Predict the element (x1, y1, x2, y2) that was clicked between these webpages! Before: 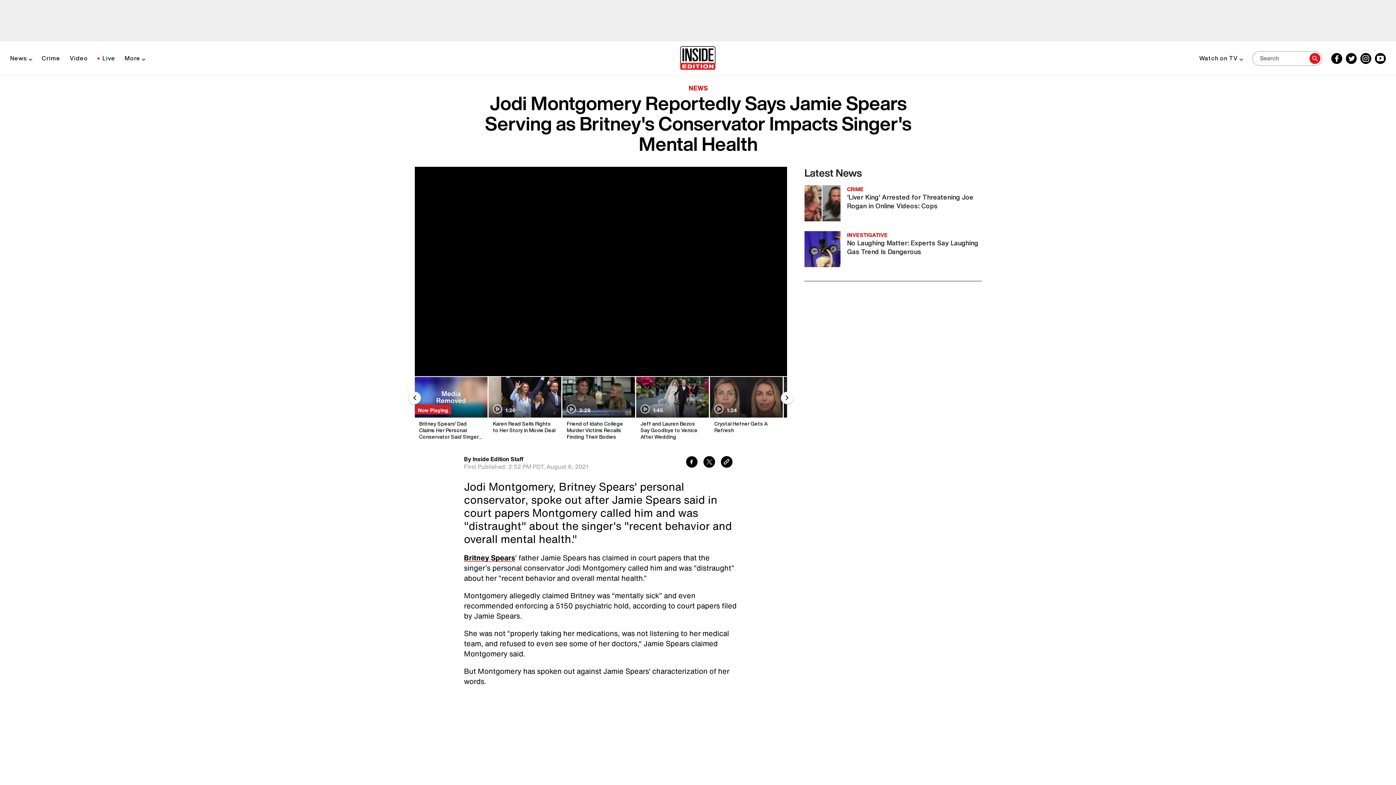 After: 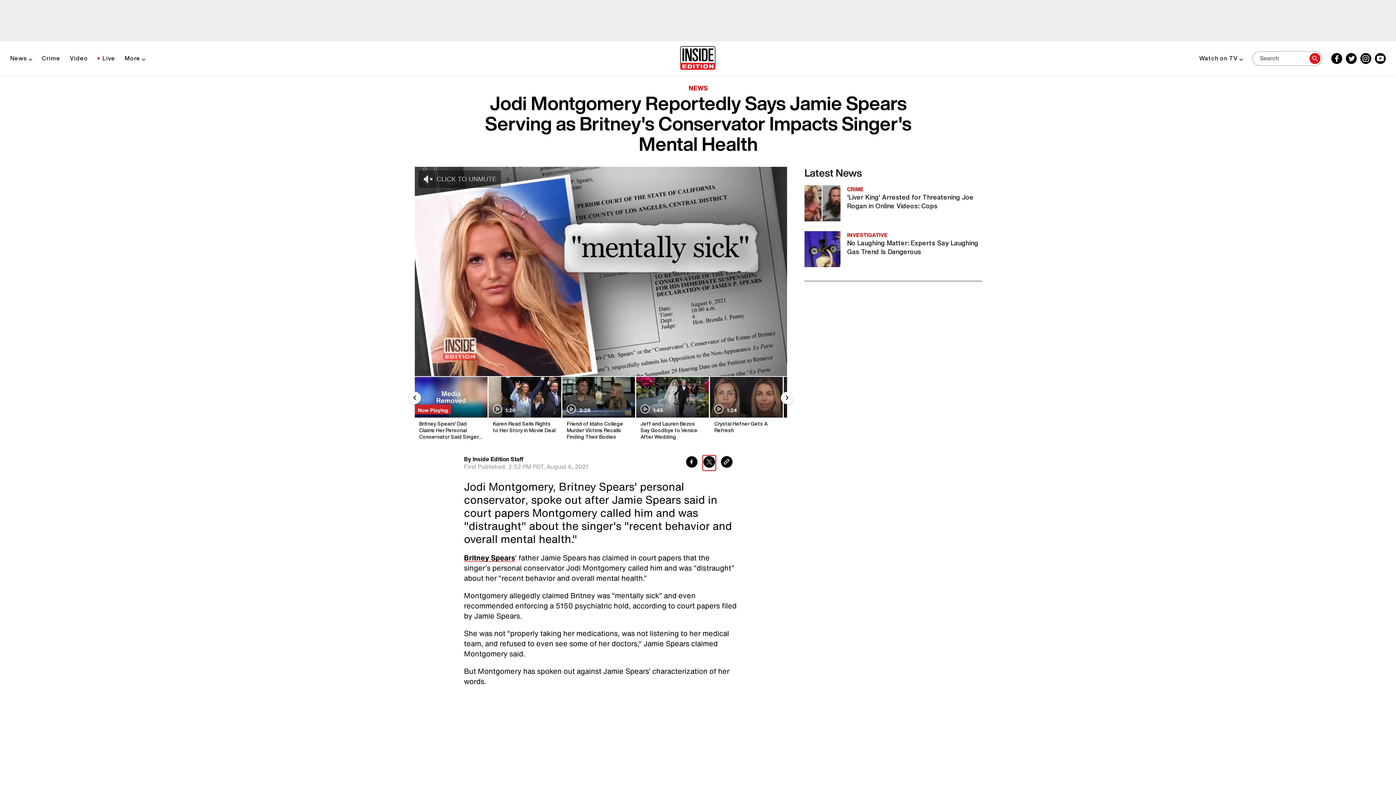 Action: bbox: (703, 455, 716, 470) label: Share to Twitter